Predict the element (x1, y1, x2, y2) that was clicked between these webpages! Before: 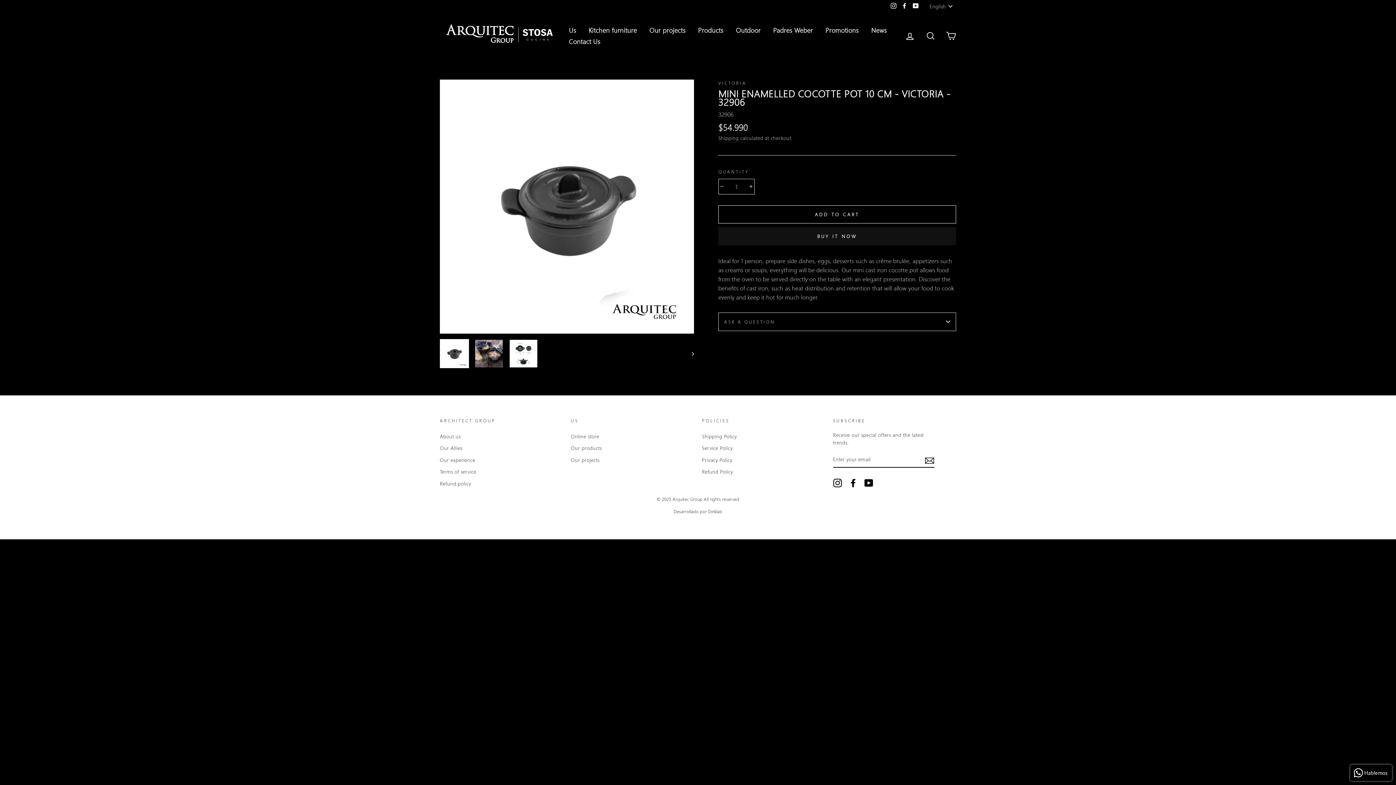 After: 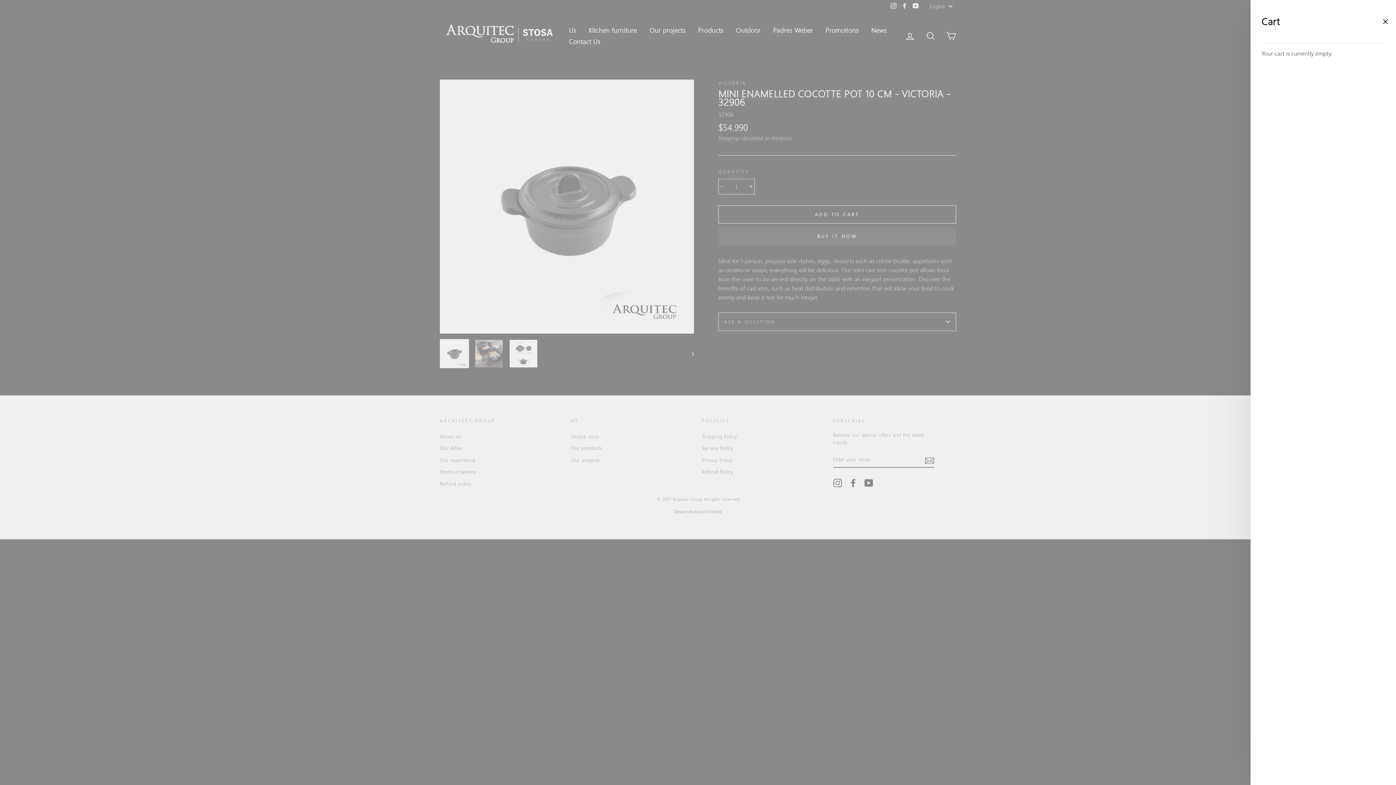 Action: label: Cart bbox: (941, 28, 960, 43)